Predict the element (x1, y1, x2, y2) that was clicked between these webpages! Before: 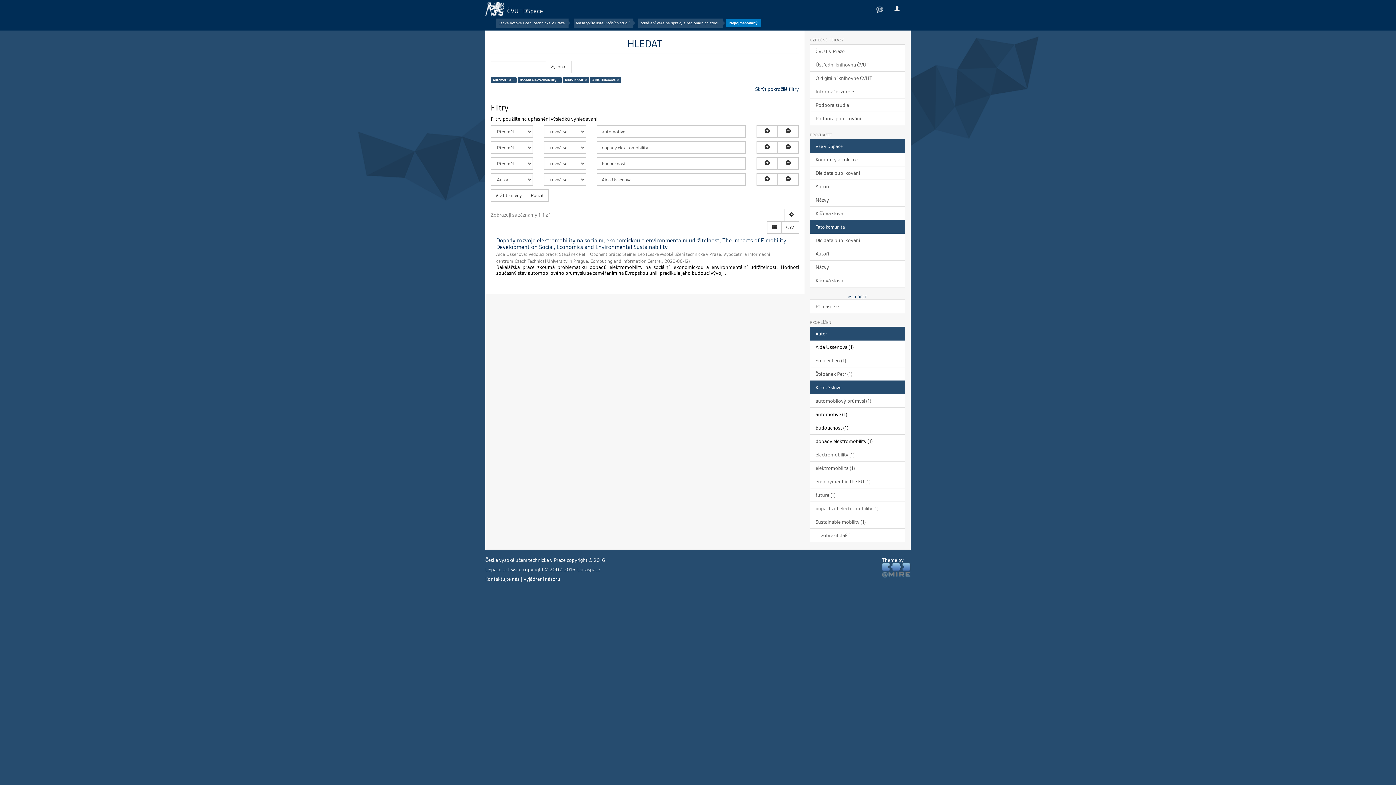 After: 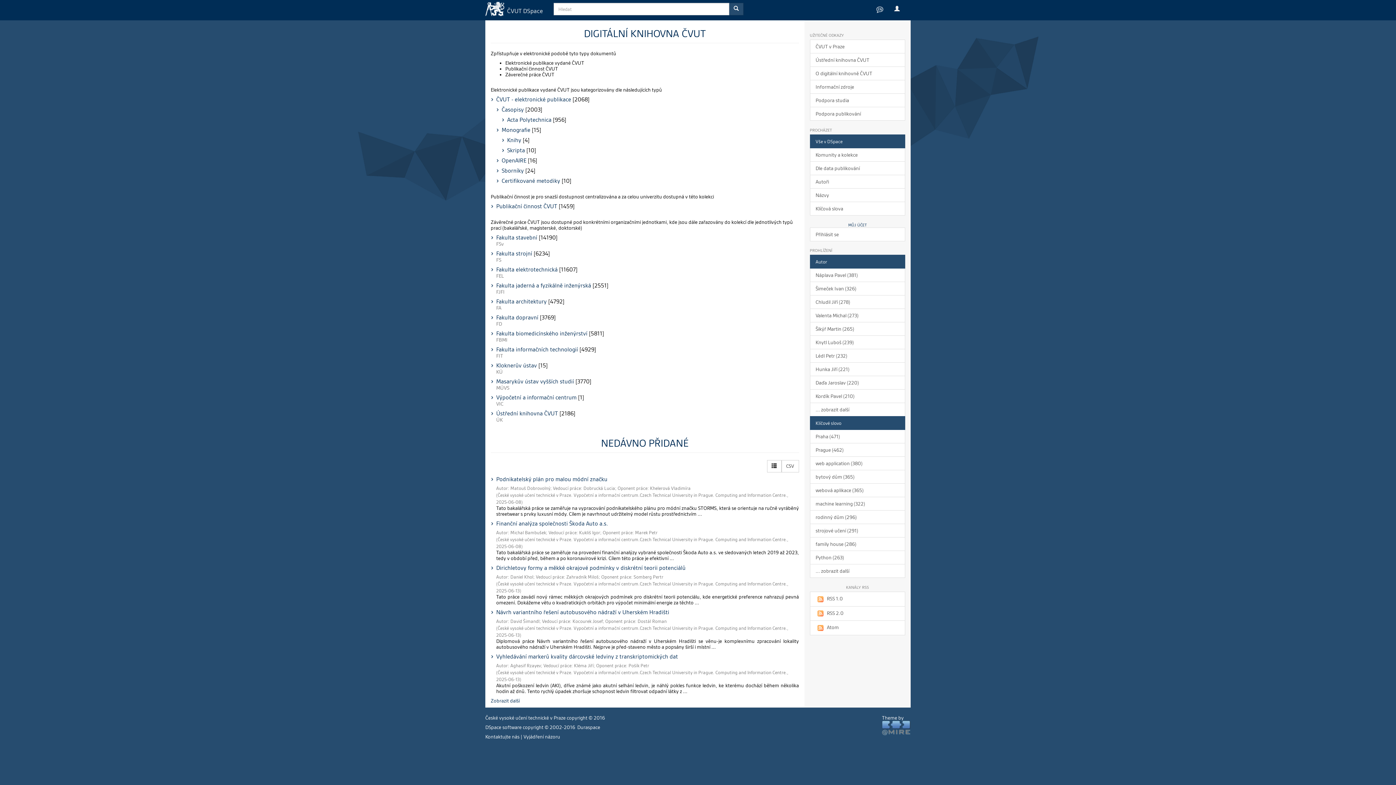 Action: bbox: (485, 1, 548, 20) label: ČVUT DSpace